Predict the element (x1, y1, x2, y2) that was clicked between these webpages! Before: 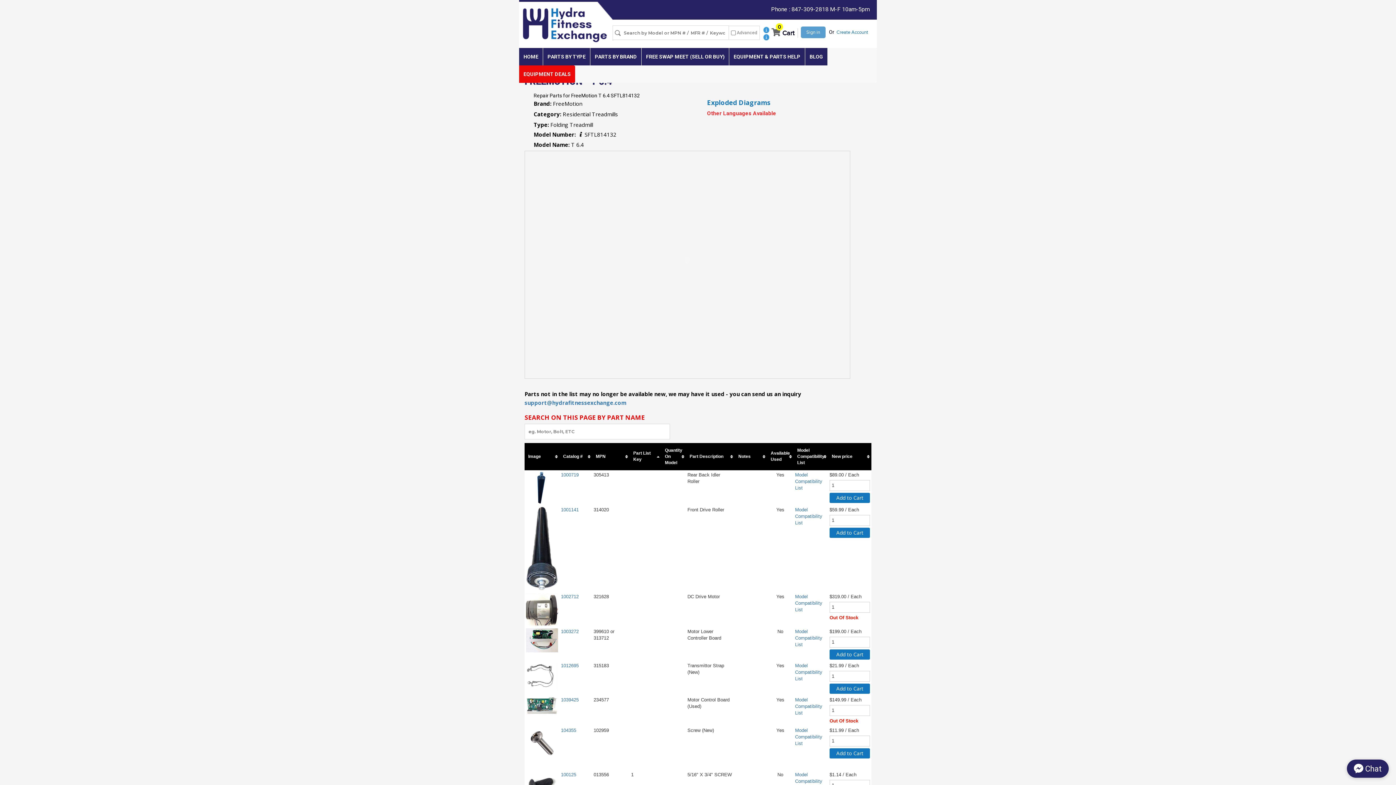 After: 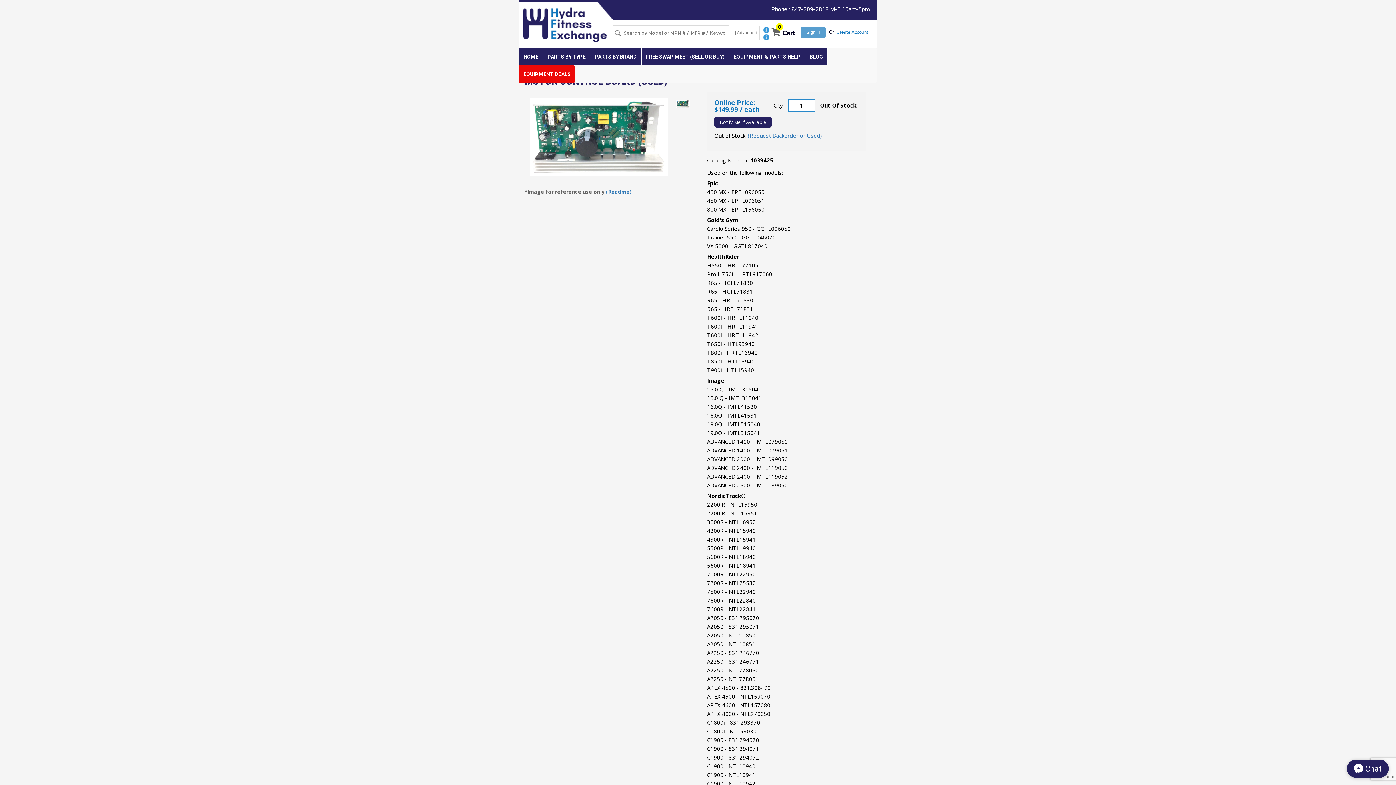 Action: label: 1039425 bbox: (561, 697, 578, 702)